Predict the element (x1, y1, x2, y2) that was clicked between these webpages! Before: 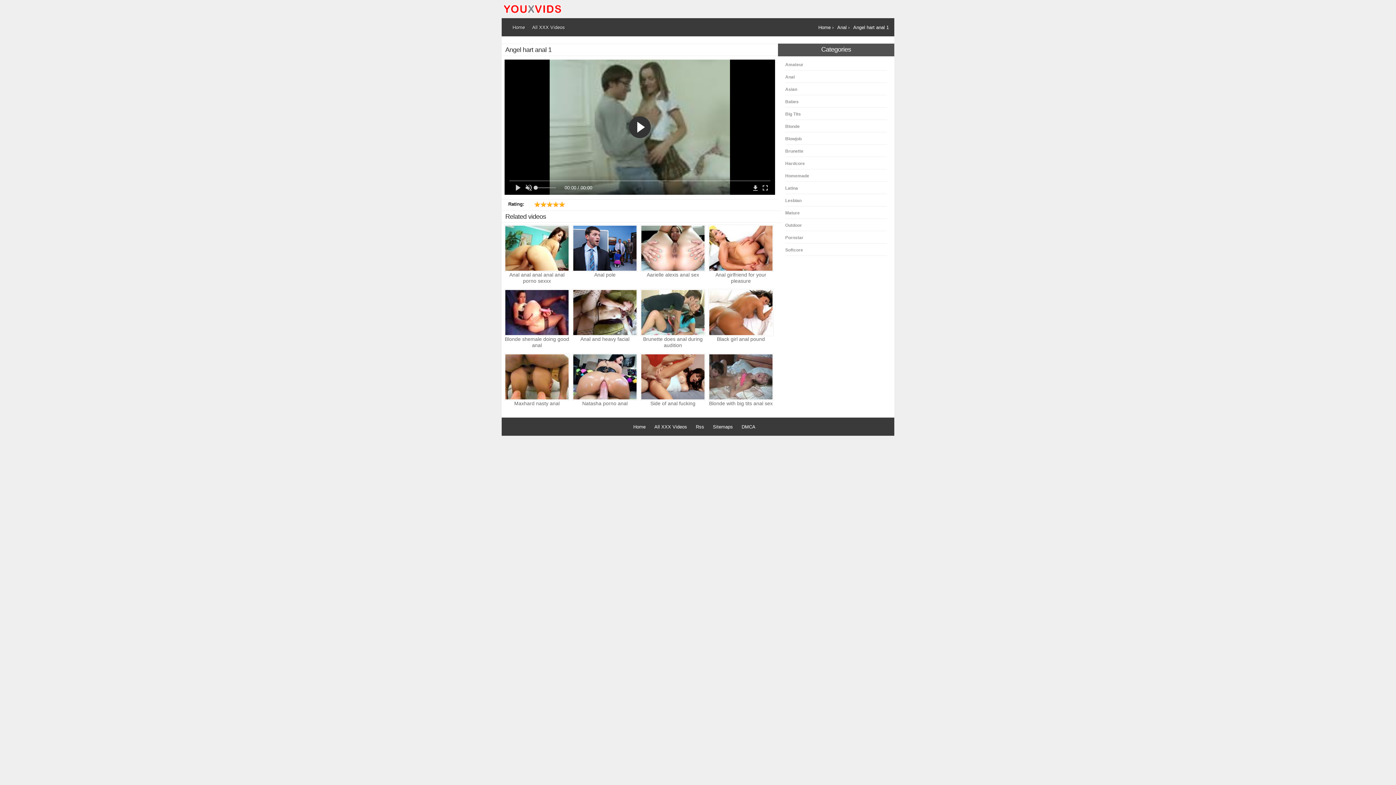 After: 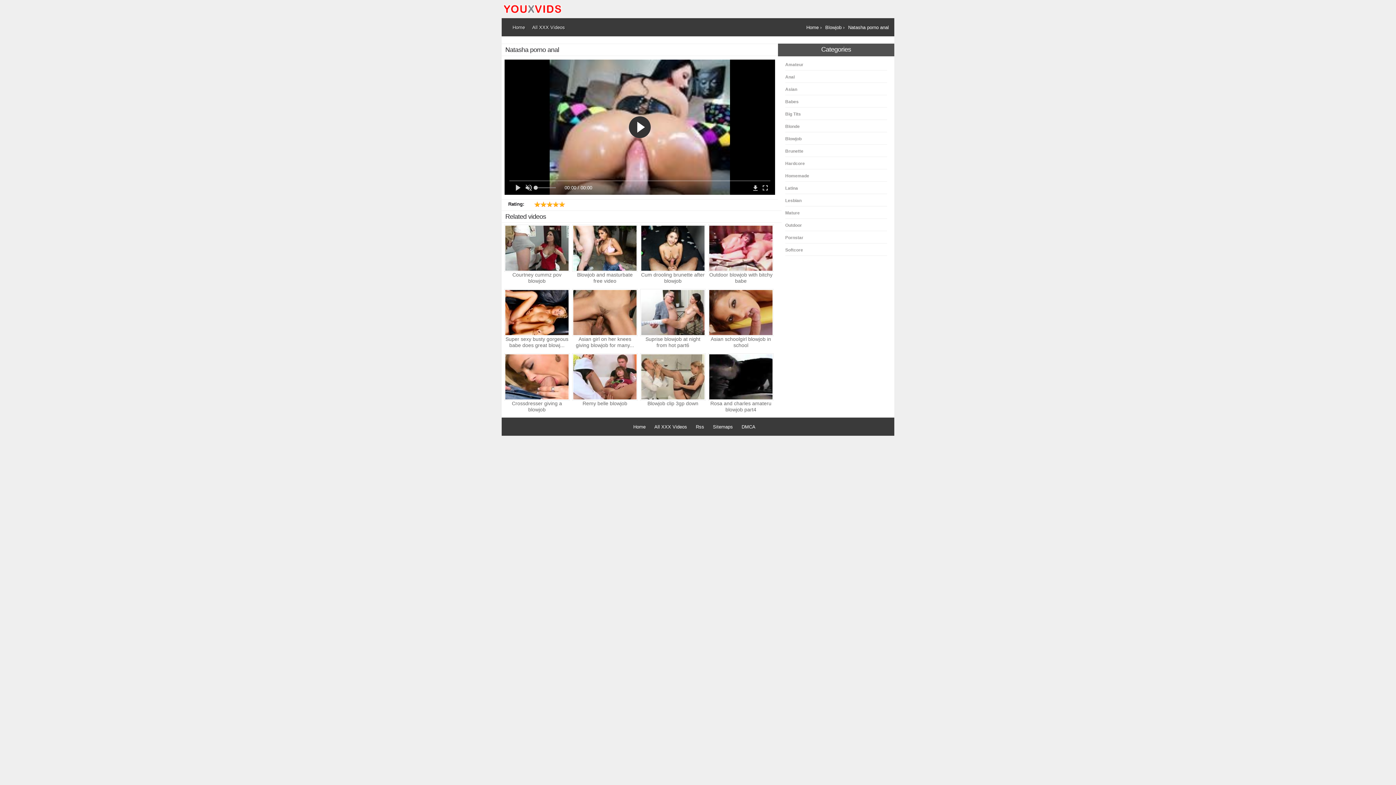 Action: bbox: (572, 400, 637, 406) label: Natasha porno anal